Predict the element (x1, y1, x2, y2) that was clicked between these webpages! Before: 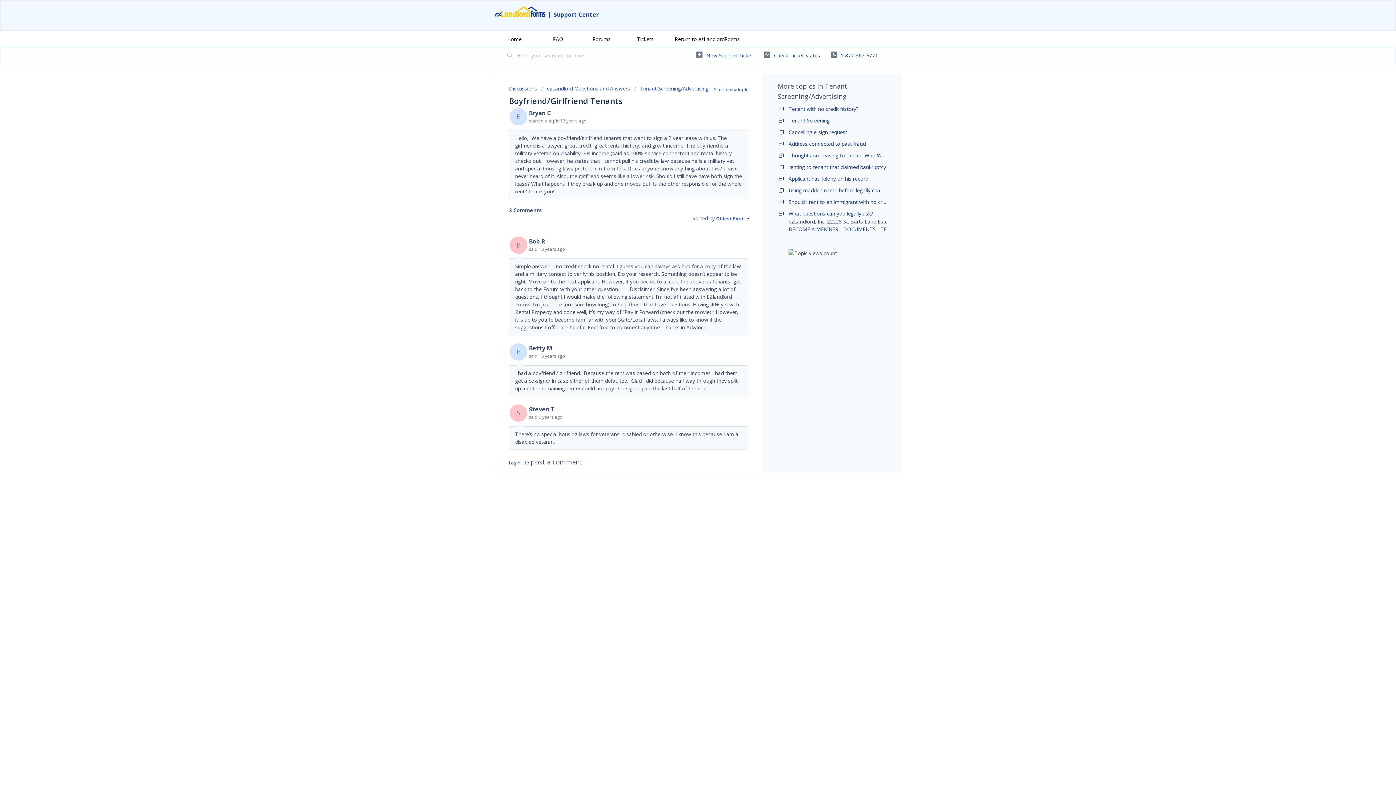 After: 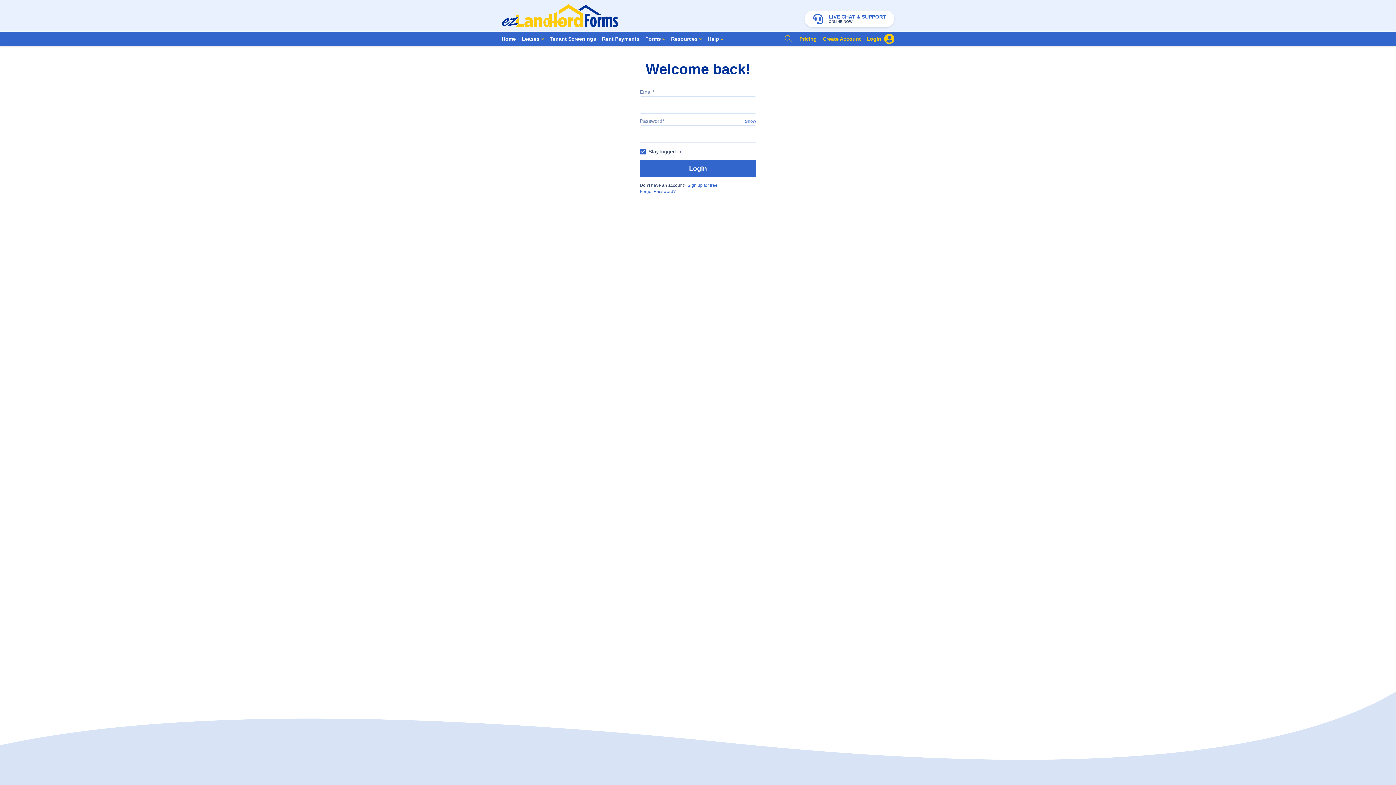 Action: label: Tickets bbox: (629, 30, 661, 47)